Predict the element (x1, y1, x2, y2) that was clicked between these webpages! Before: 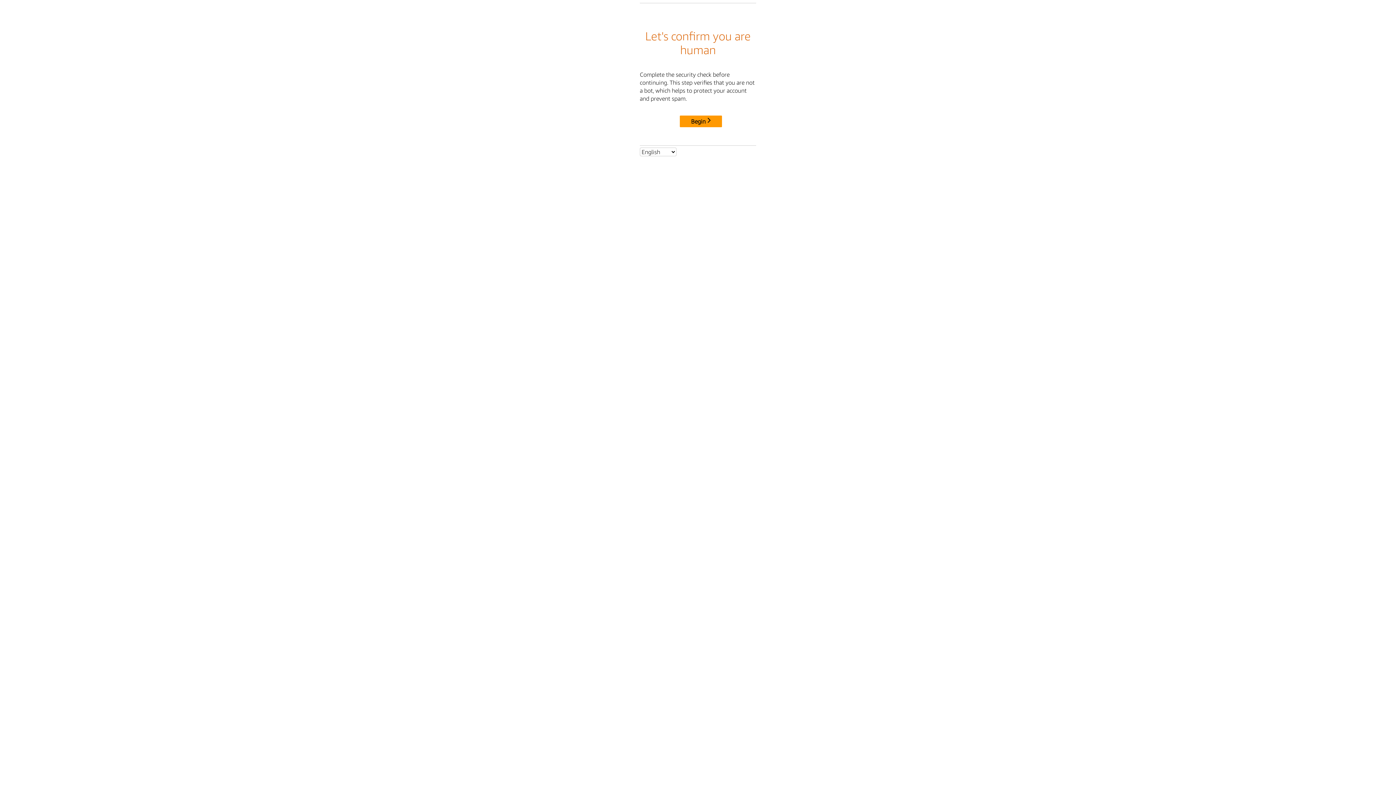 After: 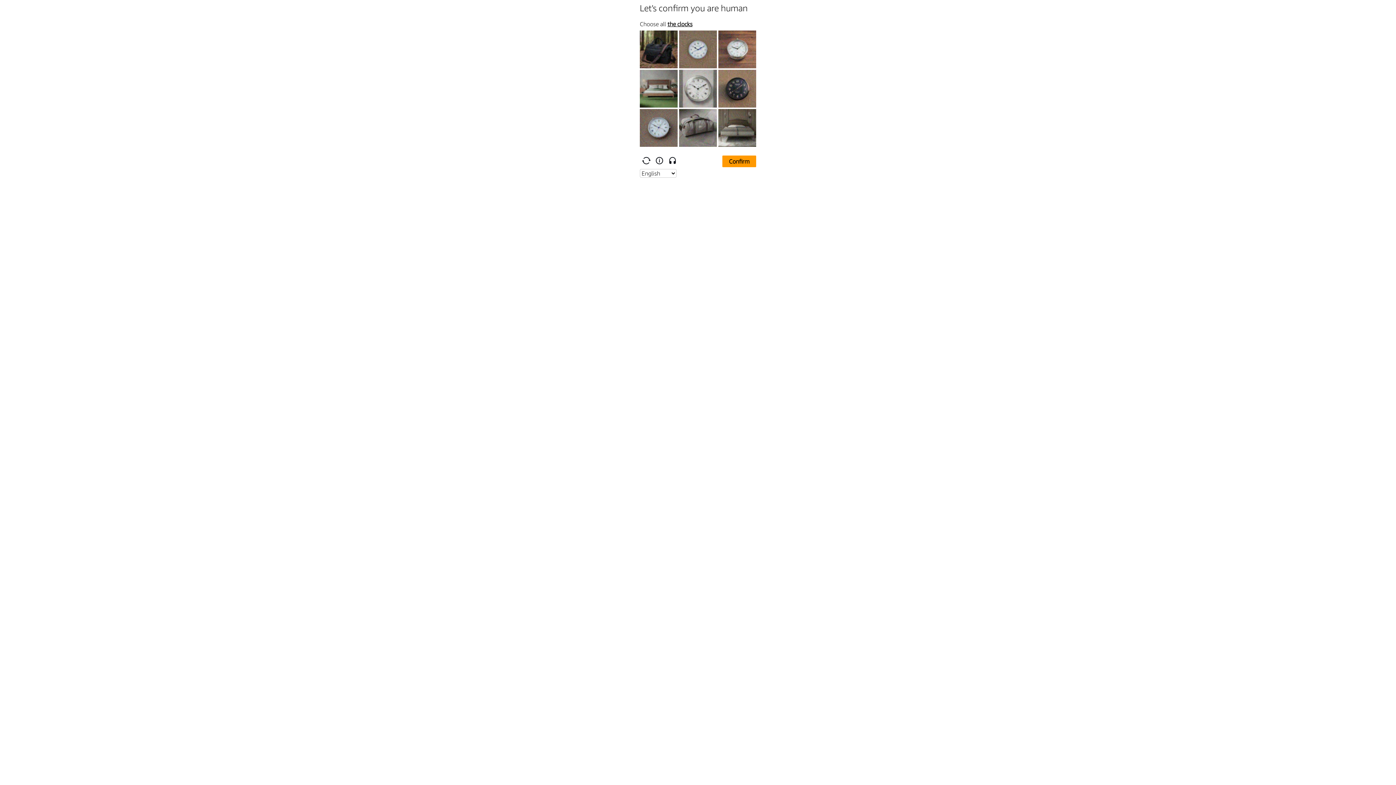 Action: label: Begin bbox: (680, 115, 722, 127)